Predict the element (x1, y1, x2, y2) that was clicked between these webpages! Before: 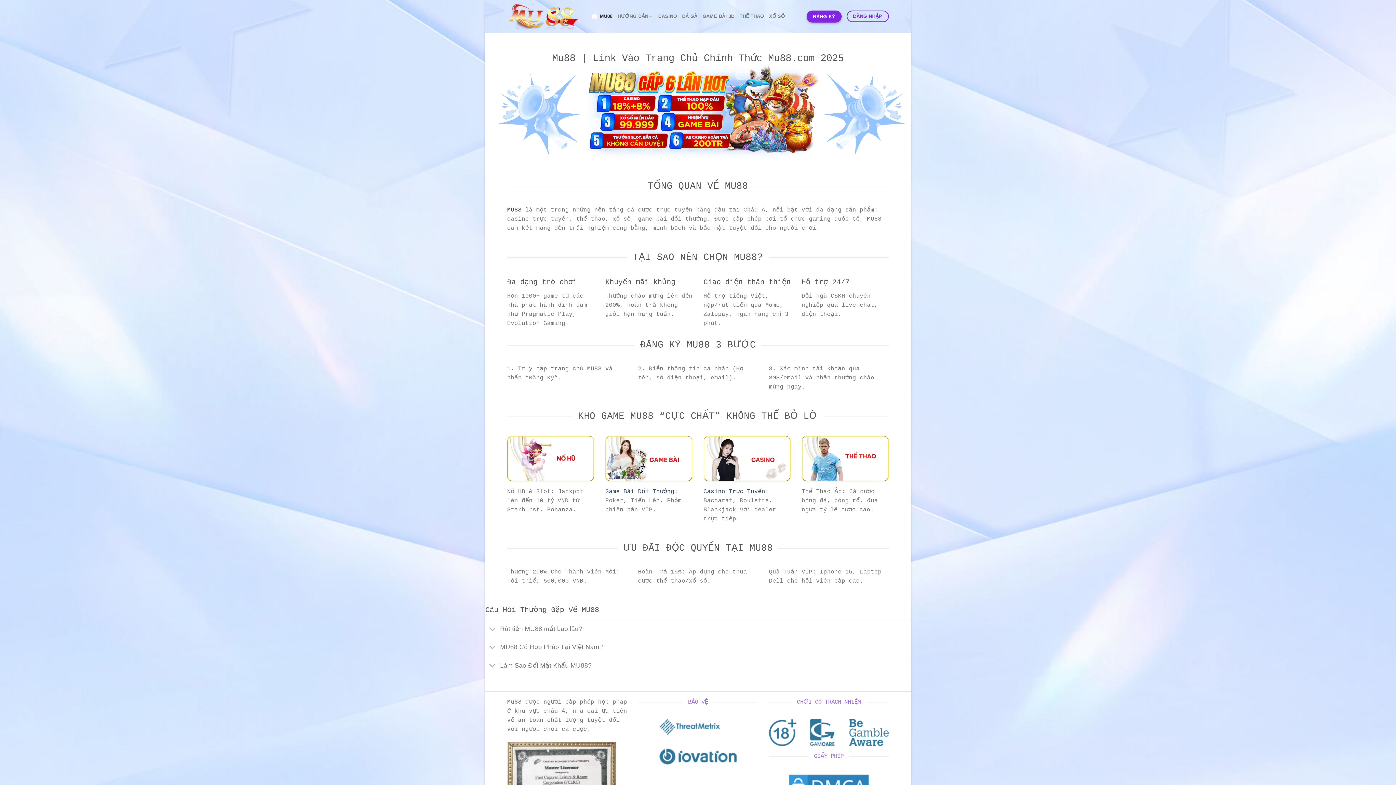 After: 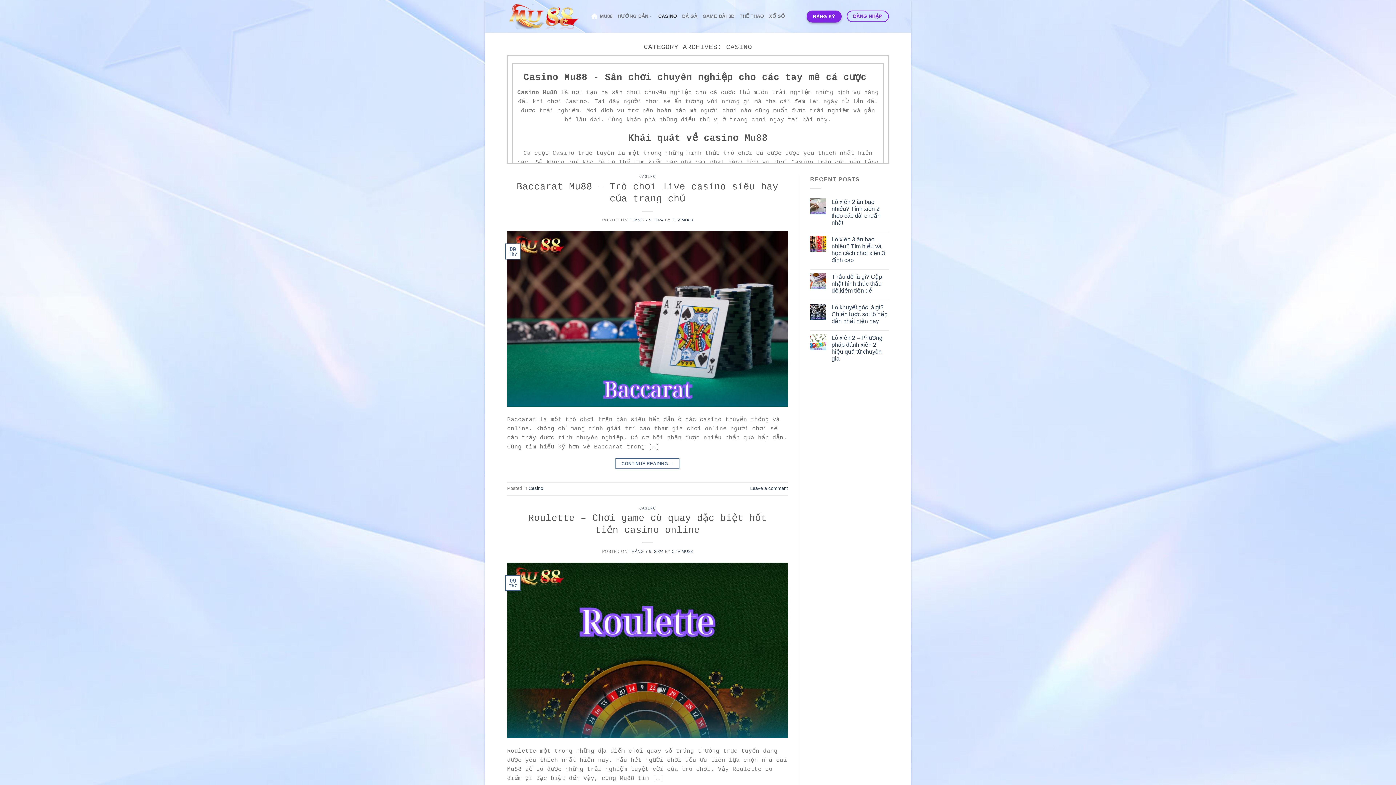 Action: label: Casino Trực Tuyến bbox: (703, 488, 765, 495)